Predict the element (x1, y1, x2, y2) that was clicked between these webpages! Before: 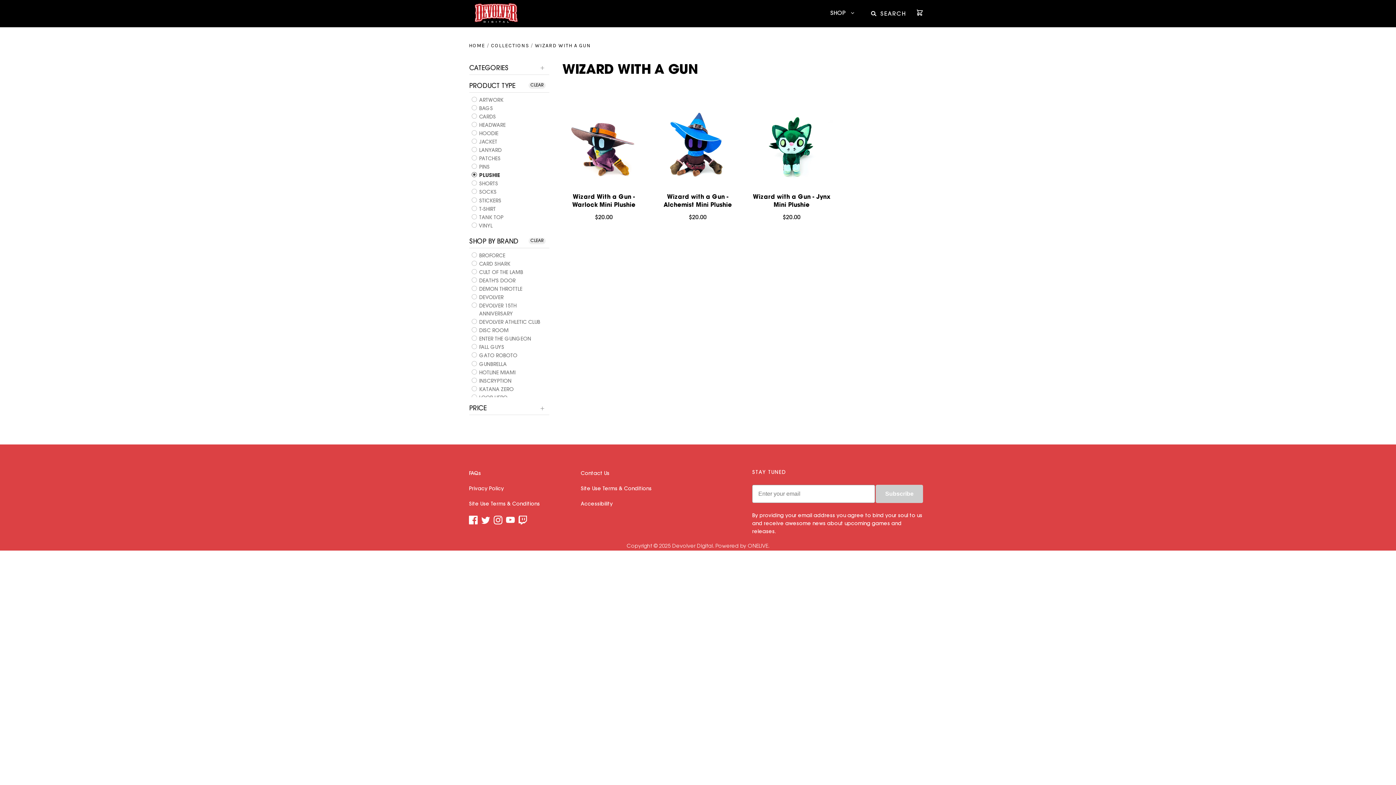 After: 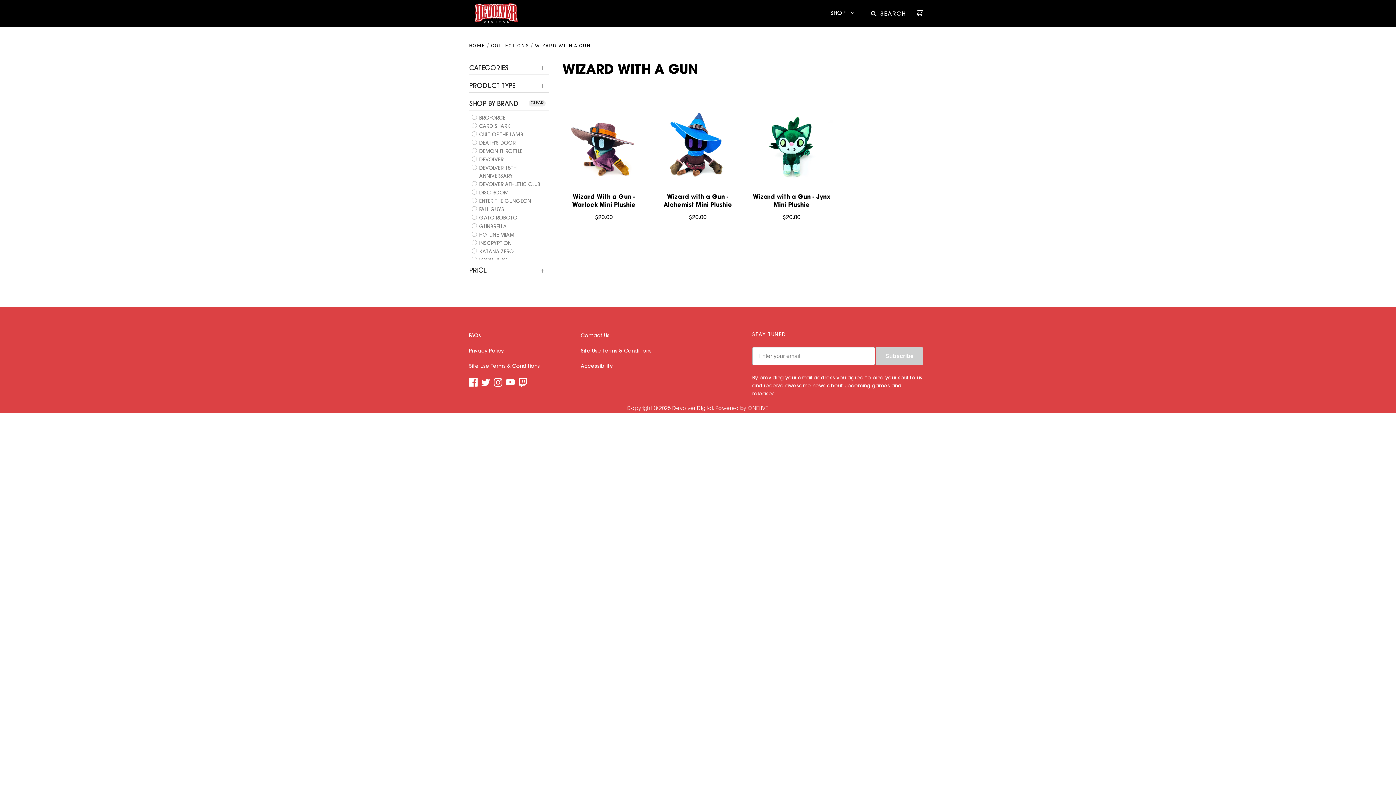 Action: bbox: (528, 82, 545, 88) label: CLEAR